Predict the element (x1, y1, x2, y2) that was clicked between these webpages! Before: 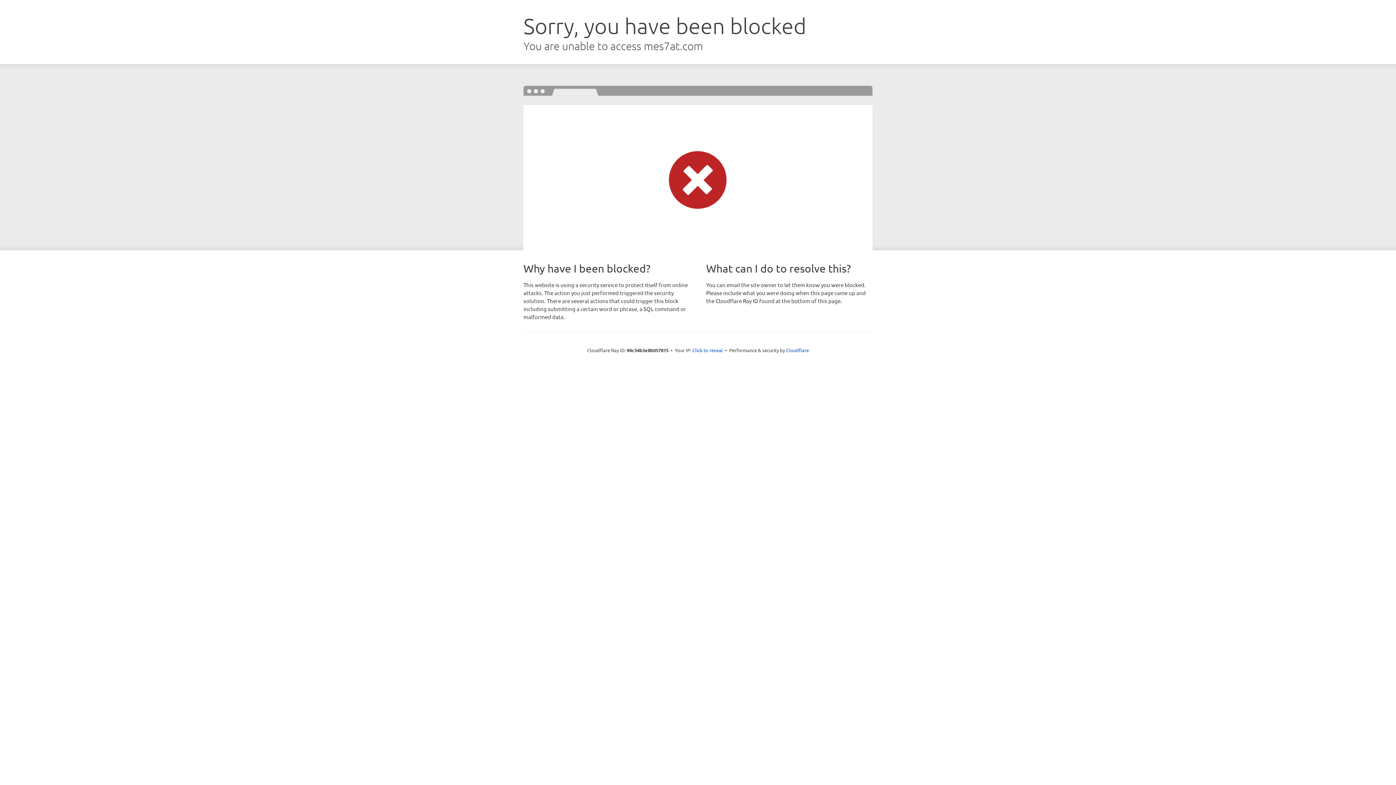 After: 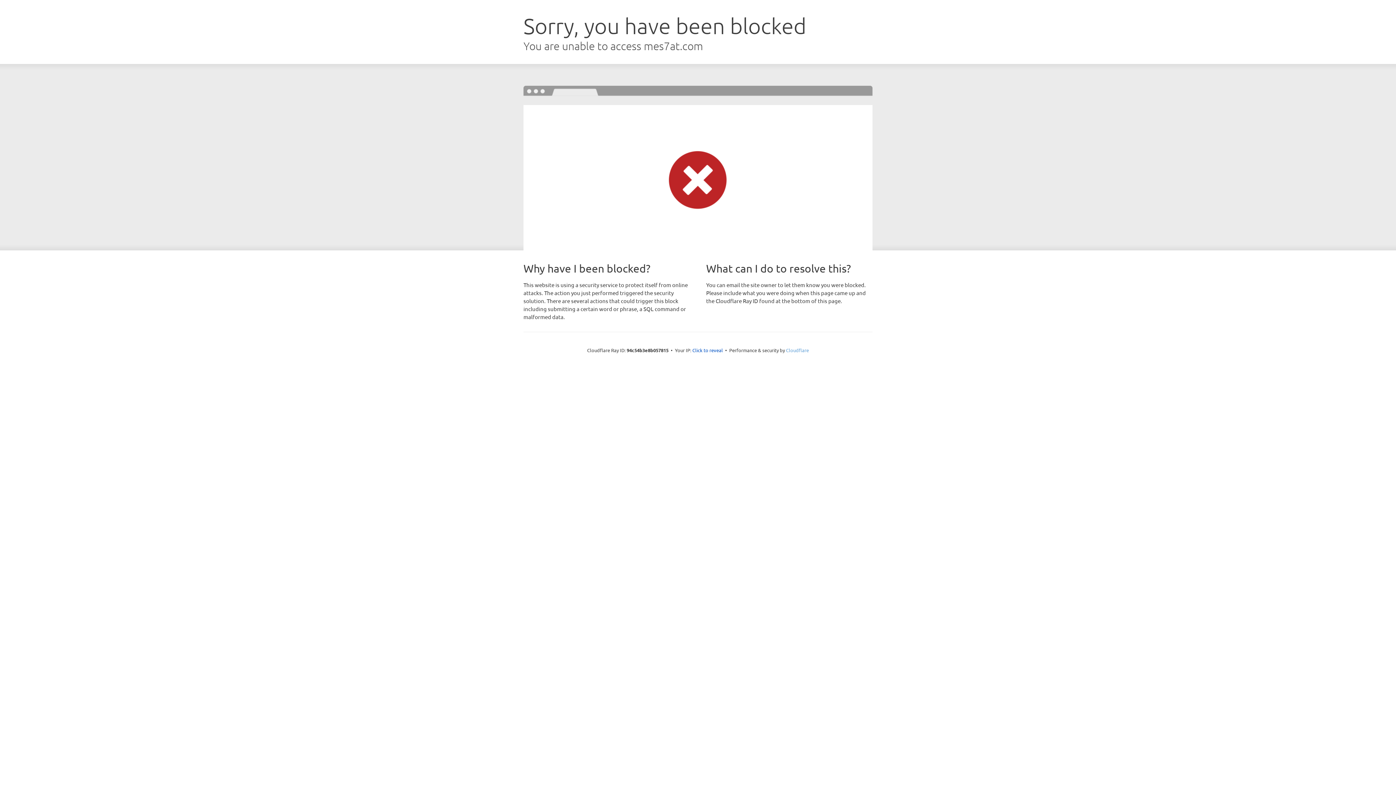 Action: label: Cloudflare bbox: (786, 347, 809, 353)